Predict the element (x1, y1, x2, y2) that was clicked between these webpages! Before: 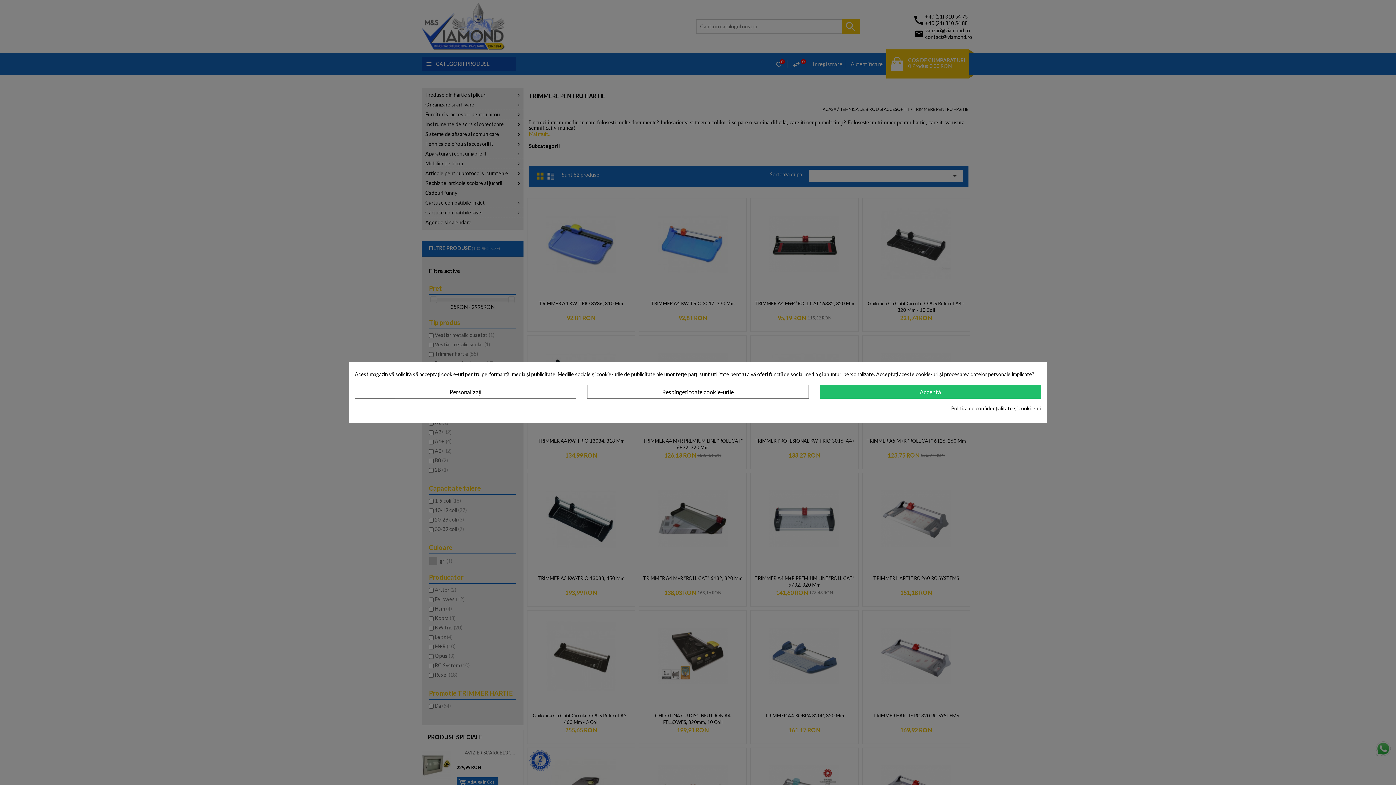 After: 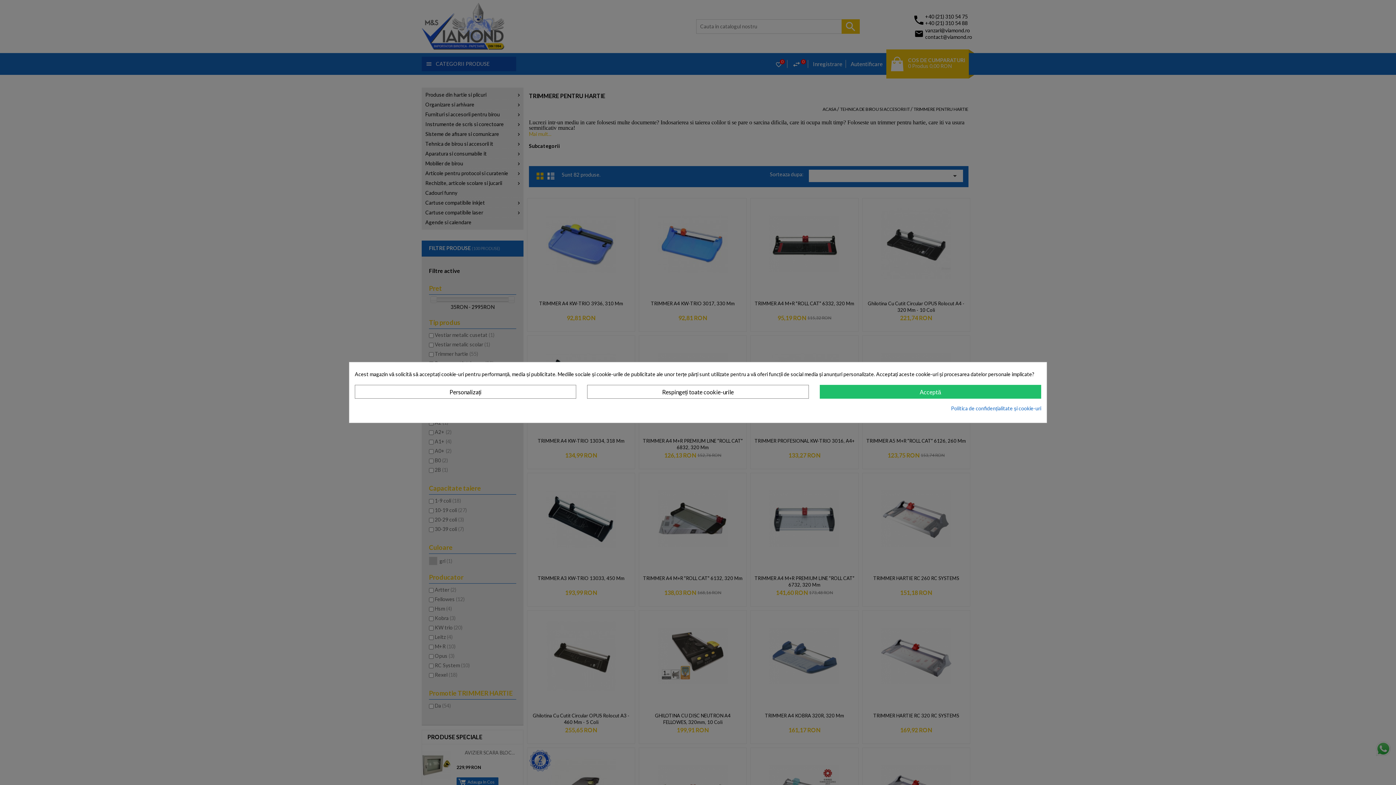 Action: bbox: (951, 405, 1041, 411) label: Politica de confidențialitate și cookie-uri